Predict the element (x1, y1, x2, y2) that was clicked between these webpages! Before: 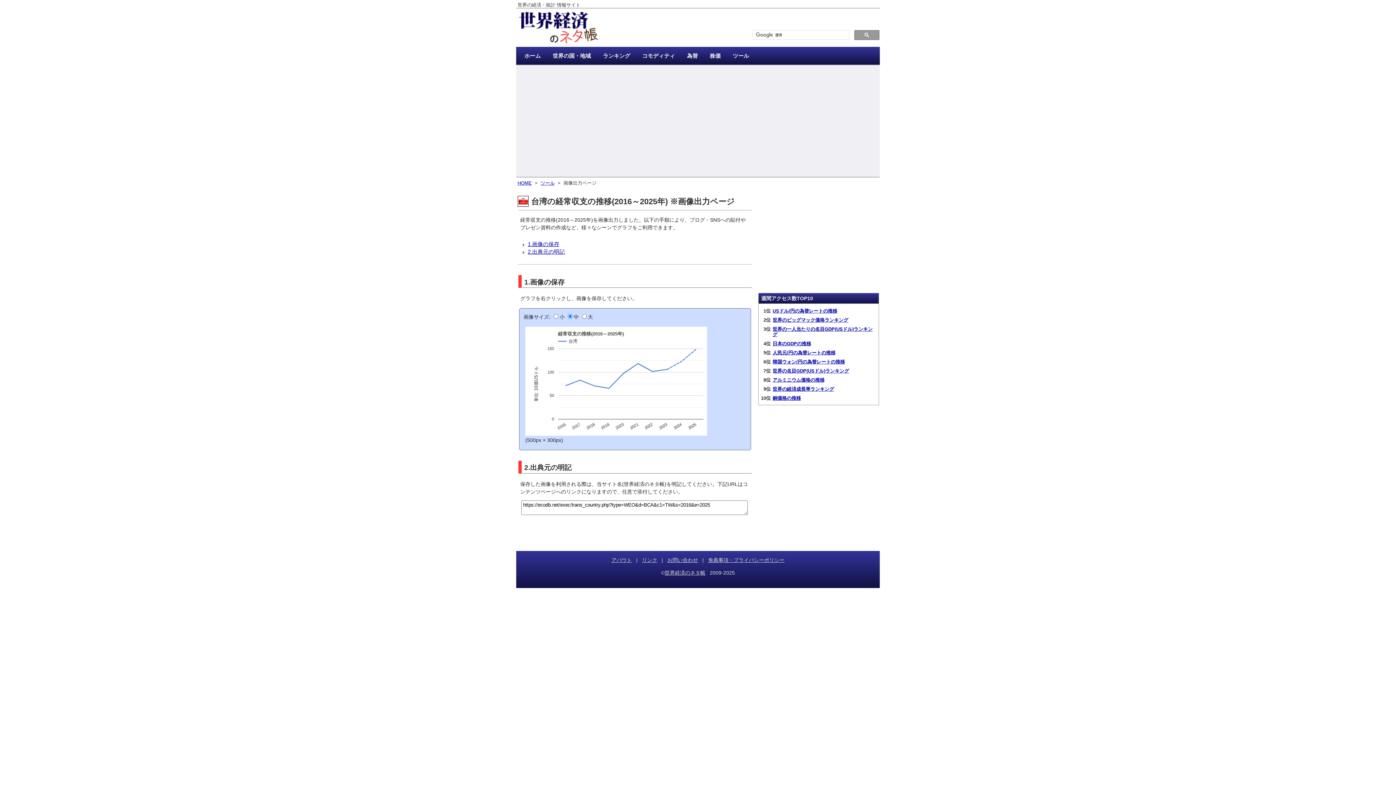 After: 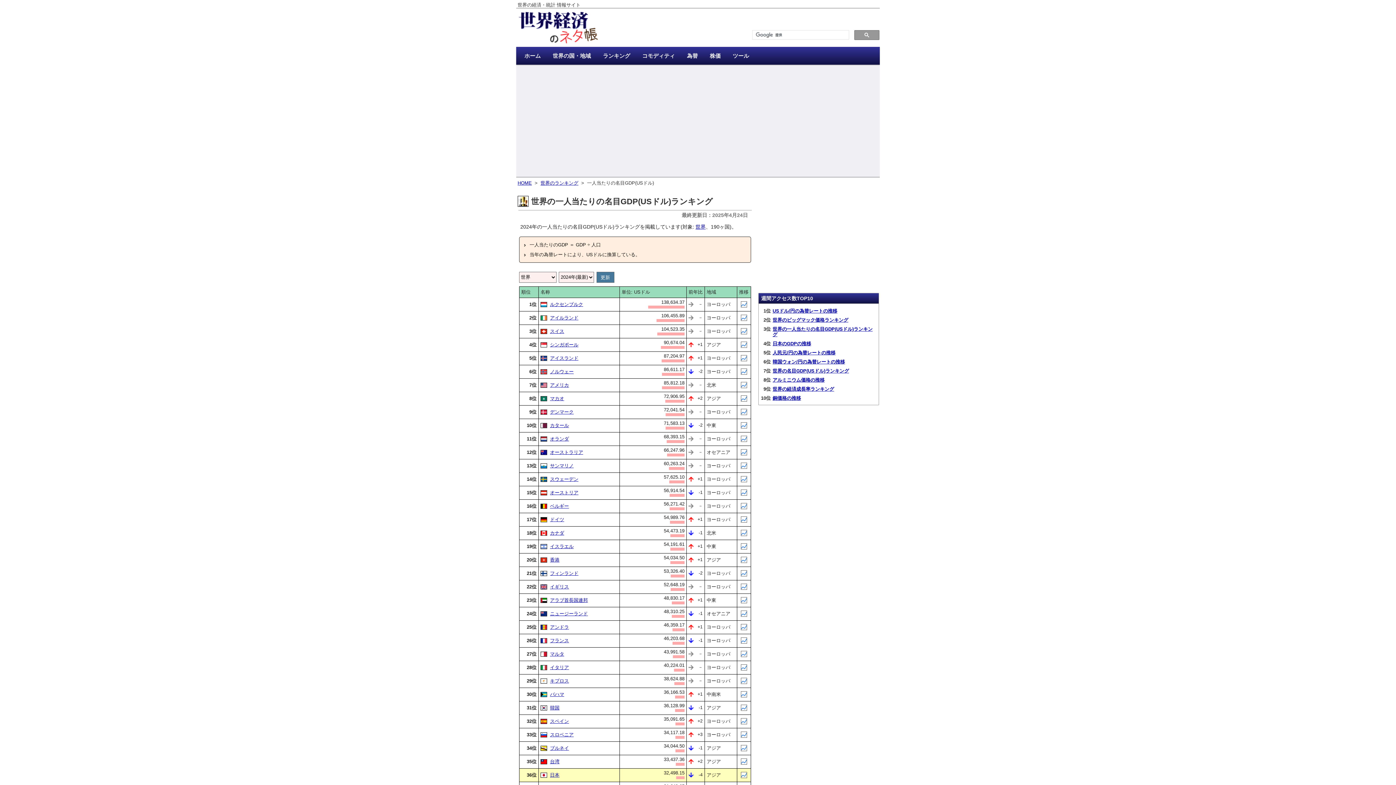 Action: label: 世界の一人当たりの名目GDP(USドル)ランキング bbox: (772, 326, 872, 337)